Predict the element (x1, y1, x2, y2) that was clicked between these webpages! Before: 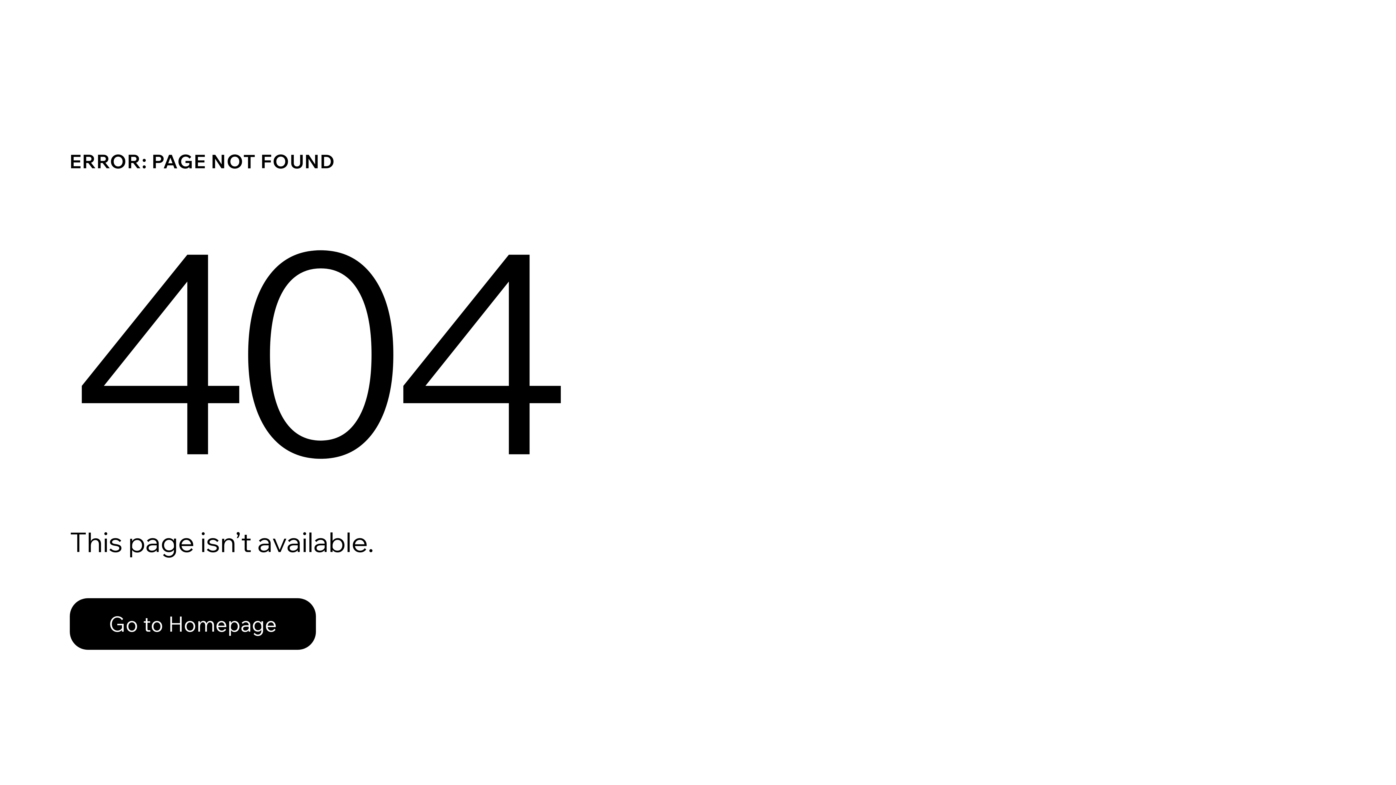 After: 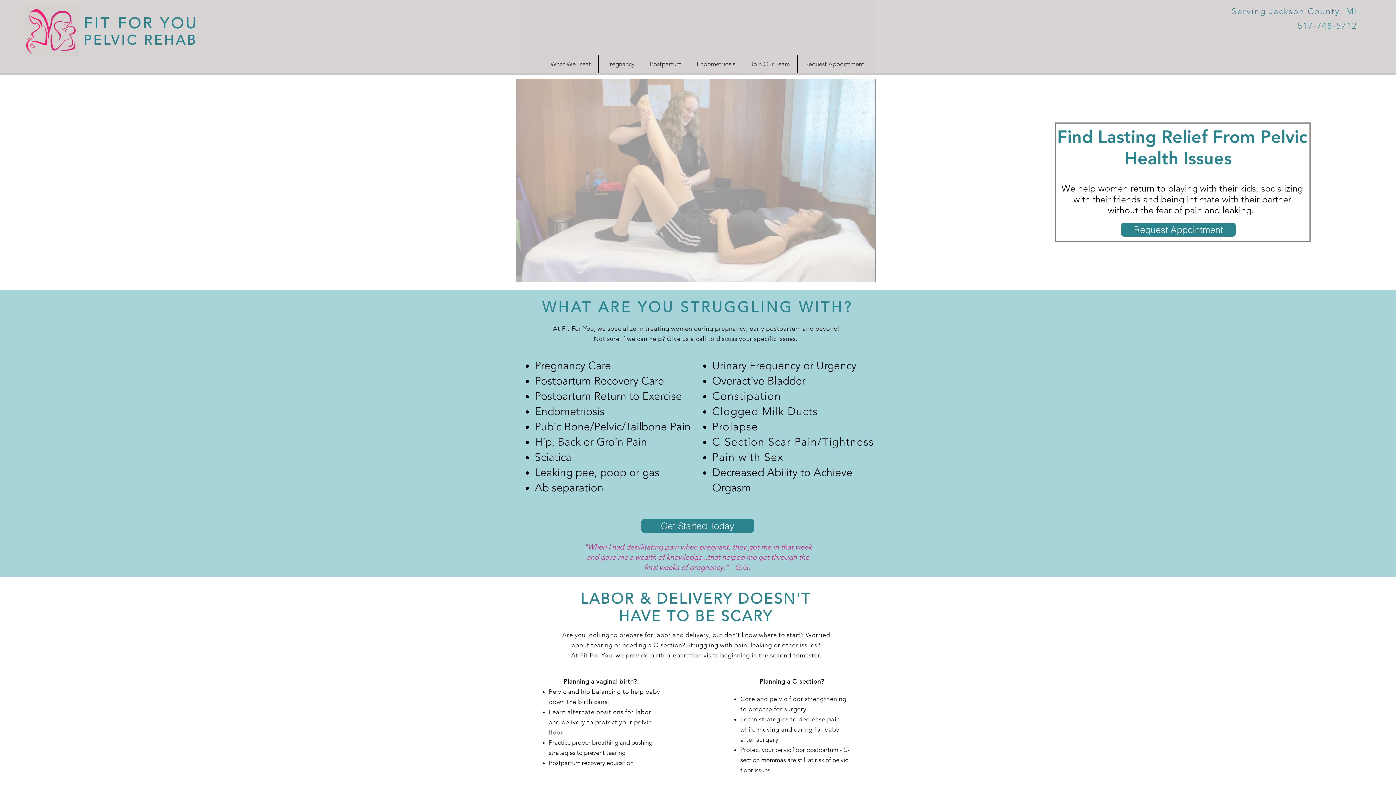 Action: label: Go to Homepage bbox: (69, 582, 768, 659)